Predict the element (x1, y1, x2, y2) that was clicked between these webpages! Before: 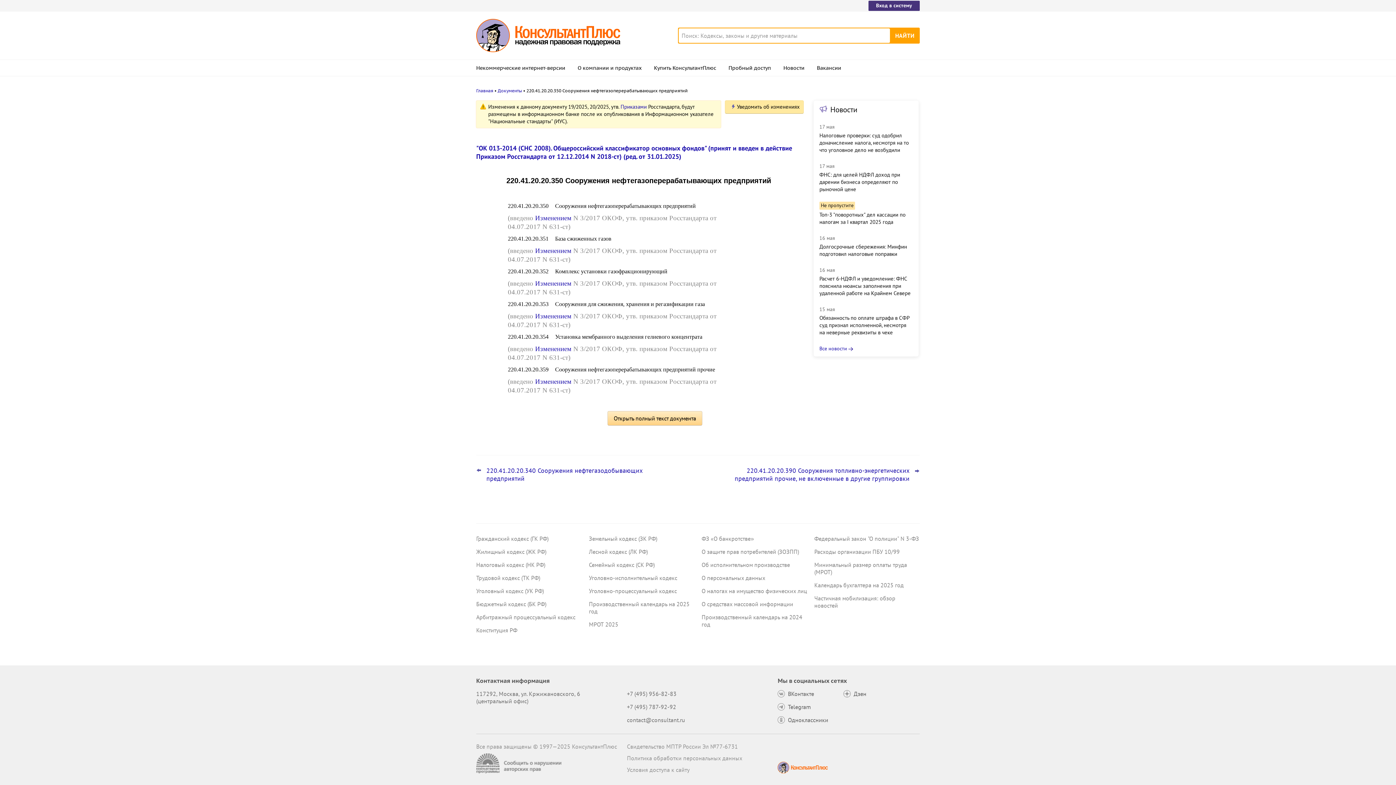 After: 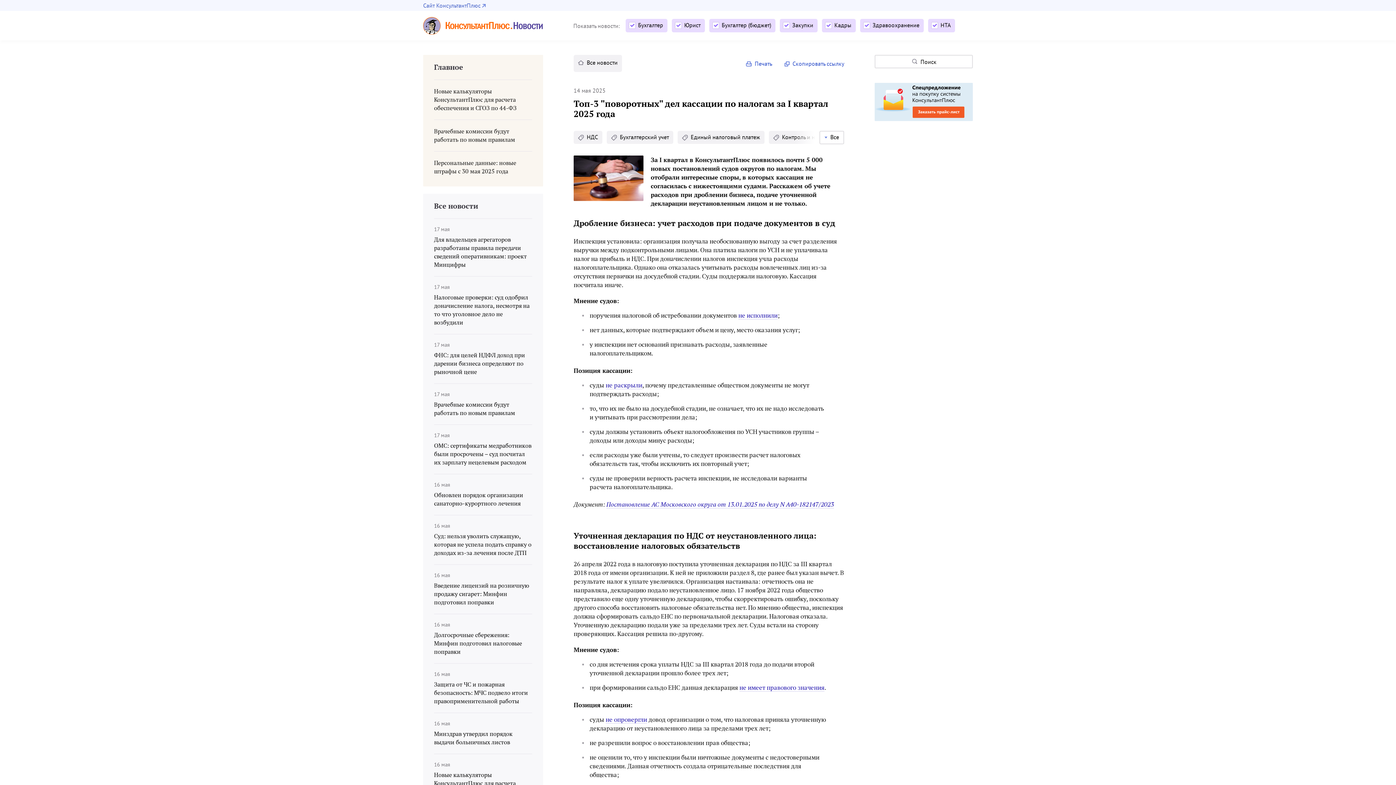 Action: bbox: (819, 211, 913, 225) label: Топ-3 "поворотных" дел кассации по налогам за I квартал 2025 года